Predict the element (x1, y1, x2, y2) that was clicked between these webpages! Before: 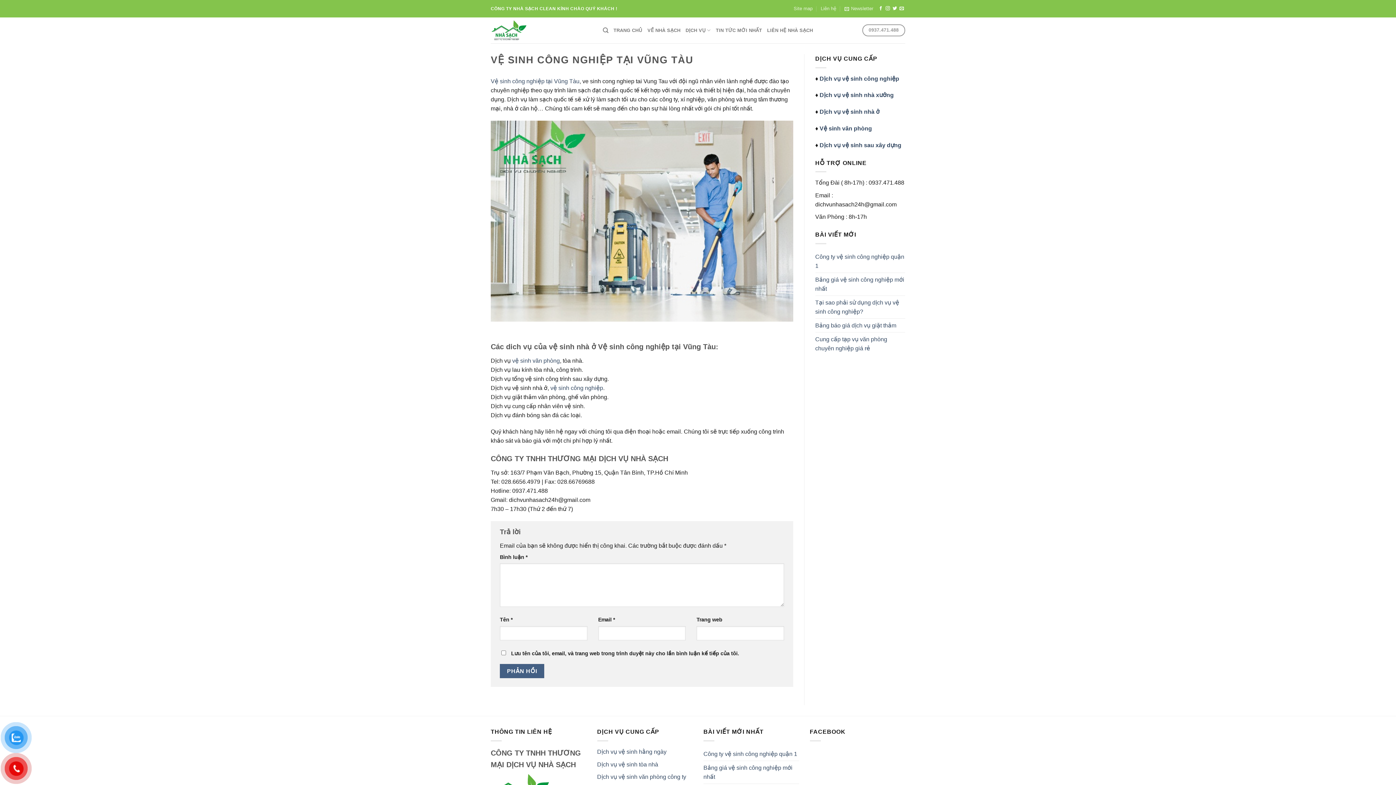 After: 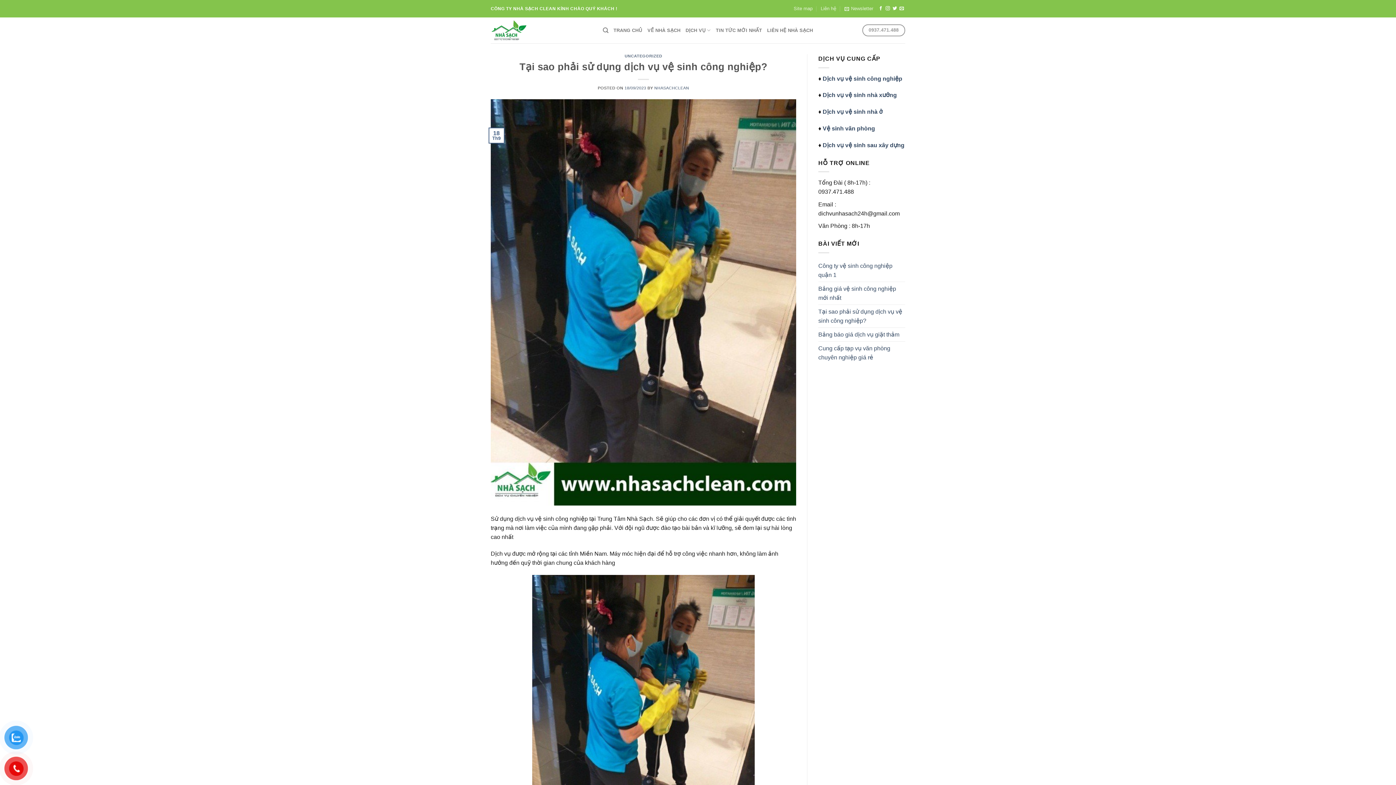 Action: bbox: (815, 296, 905, 318) label: Tại sao phải sử dụng dịch vụ vệ sinh công nghiệp?